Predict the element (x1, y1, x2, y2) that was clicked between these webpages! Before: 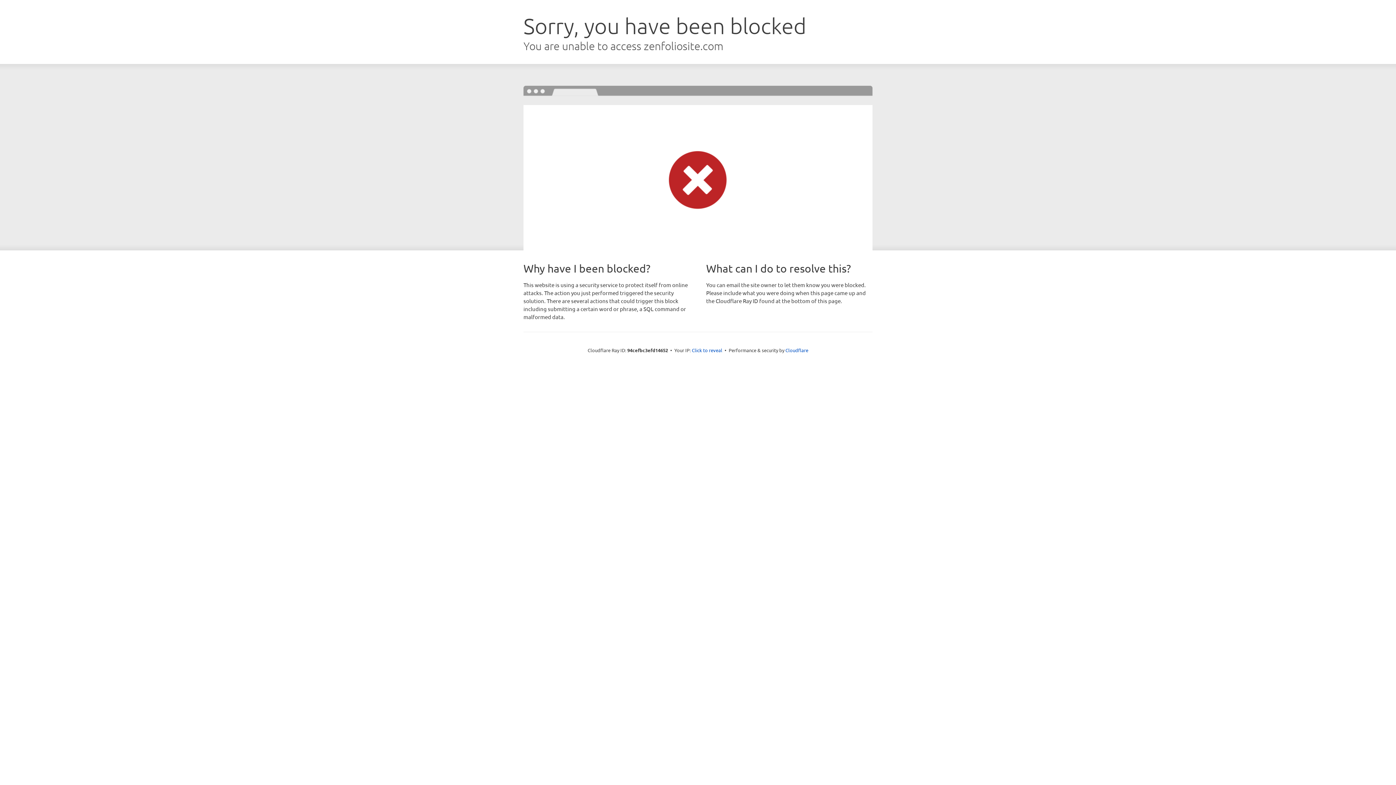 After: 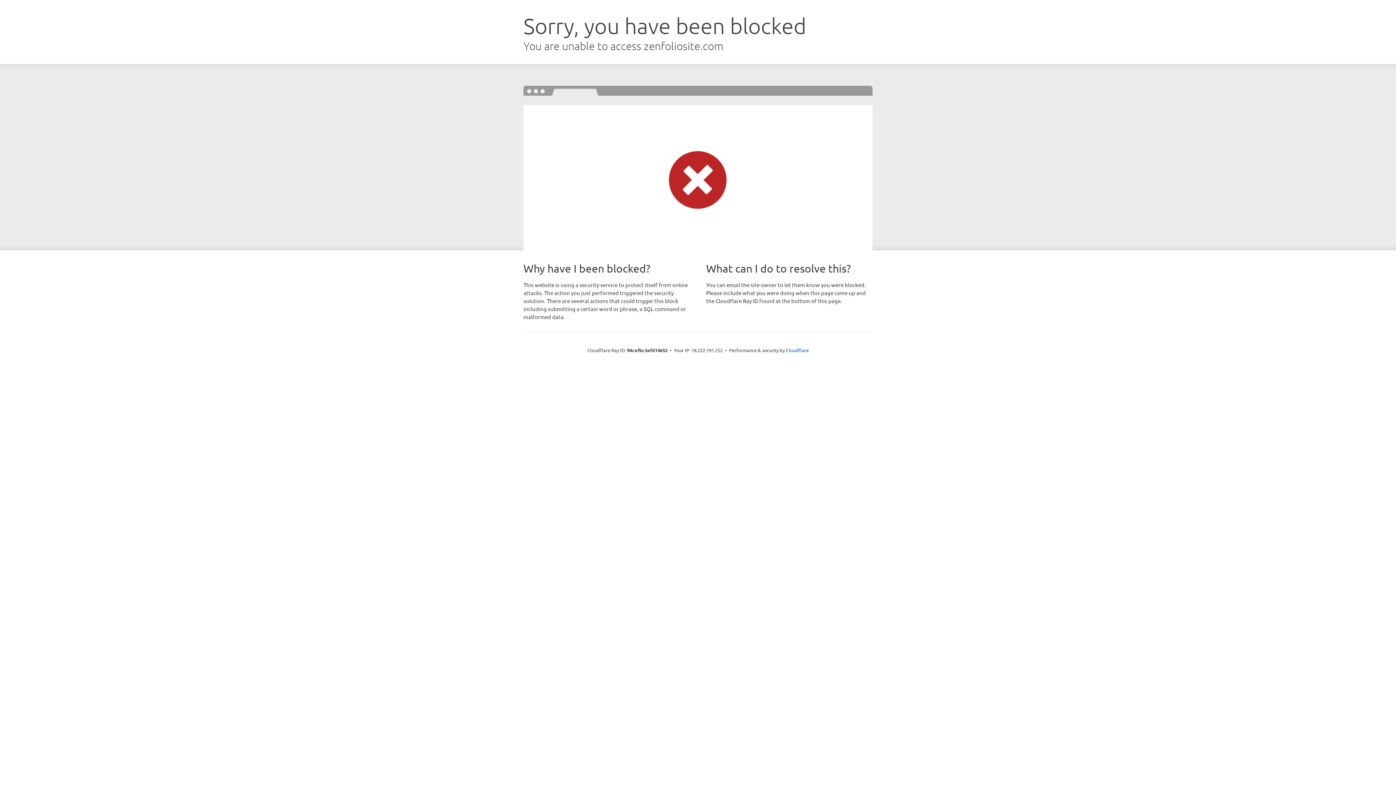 Action: bbox: (692, 346, 722, 353) label: Click to reveal